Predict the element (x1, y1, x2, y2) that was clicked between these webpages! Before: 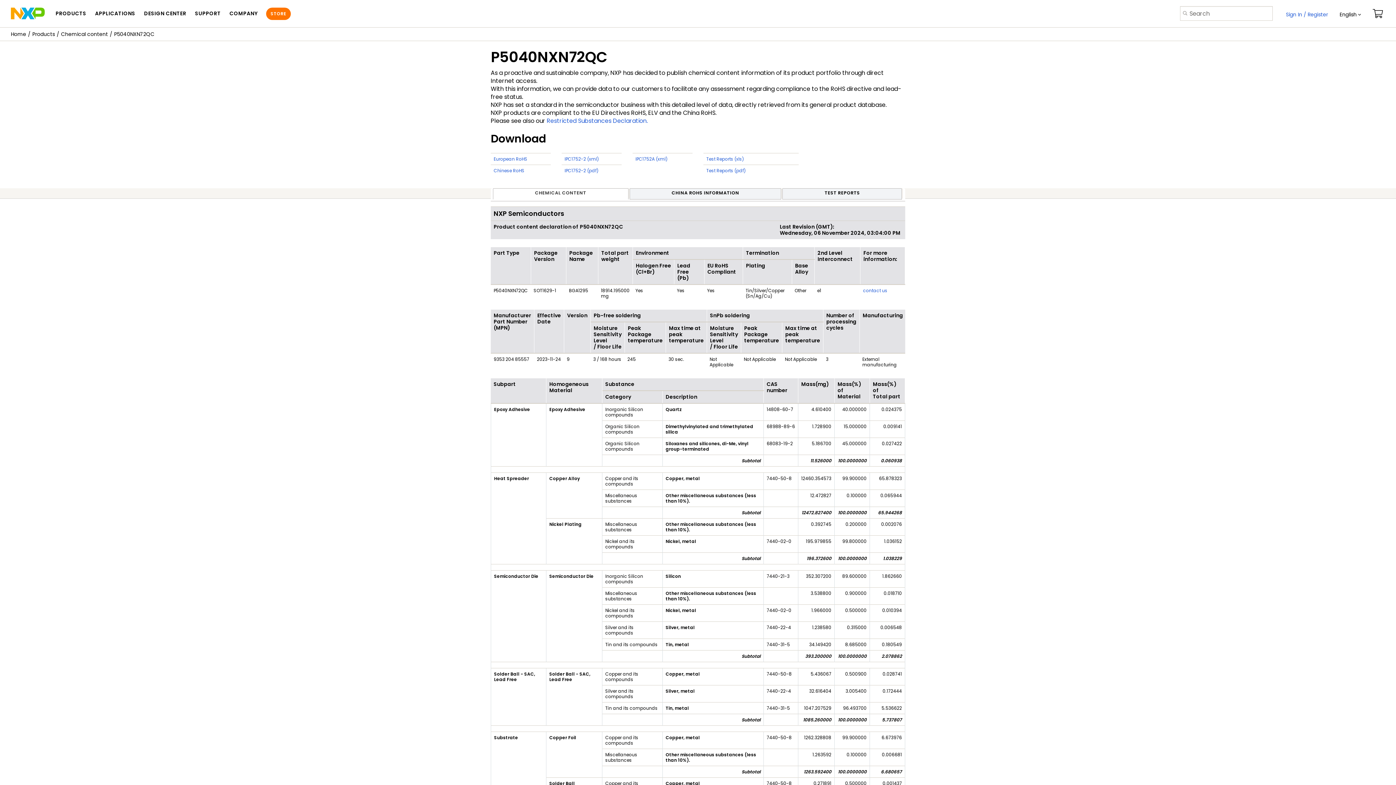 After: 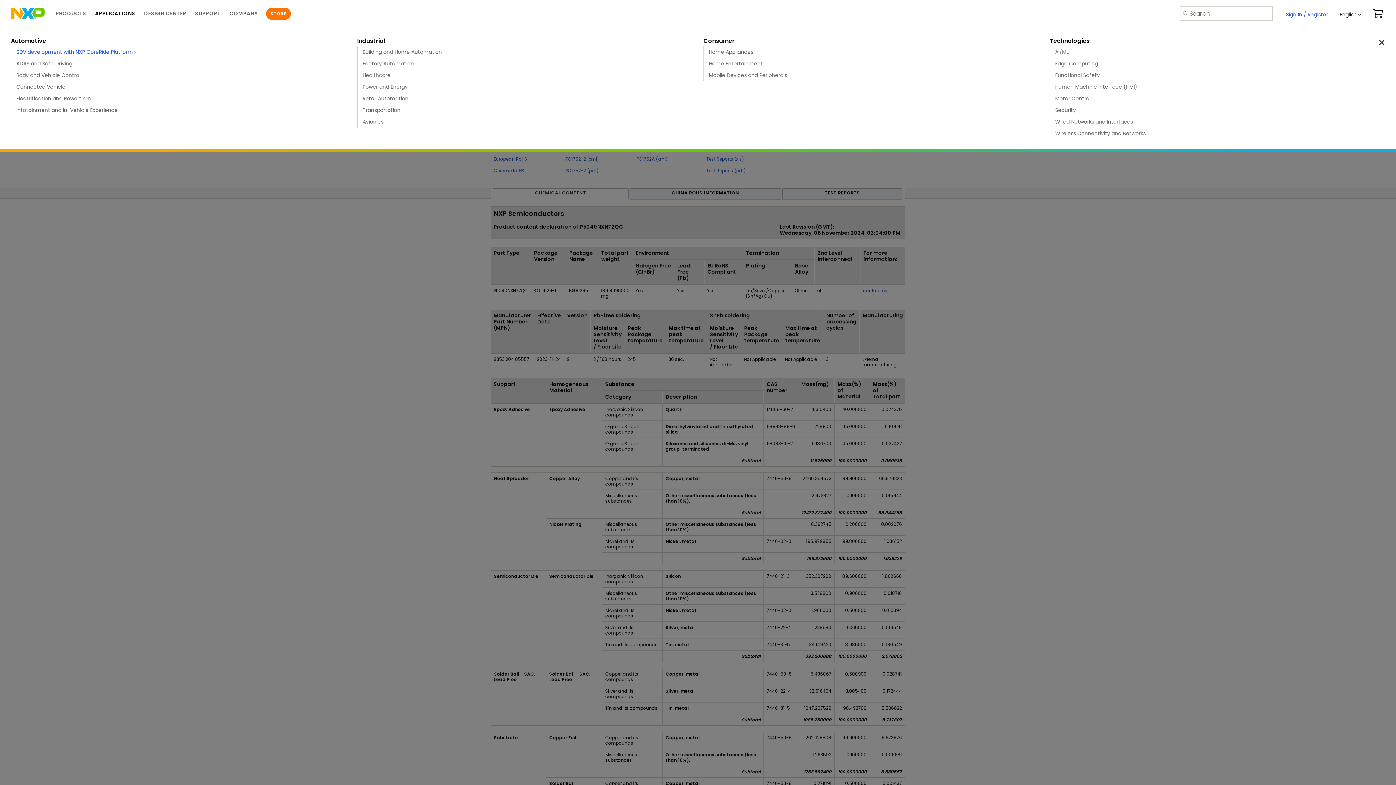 Action: label: APPLICATIONS bbox: (95, 2, 135, 25)